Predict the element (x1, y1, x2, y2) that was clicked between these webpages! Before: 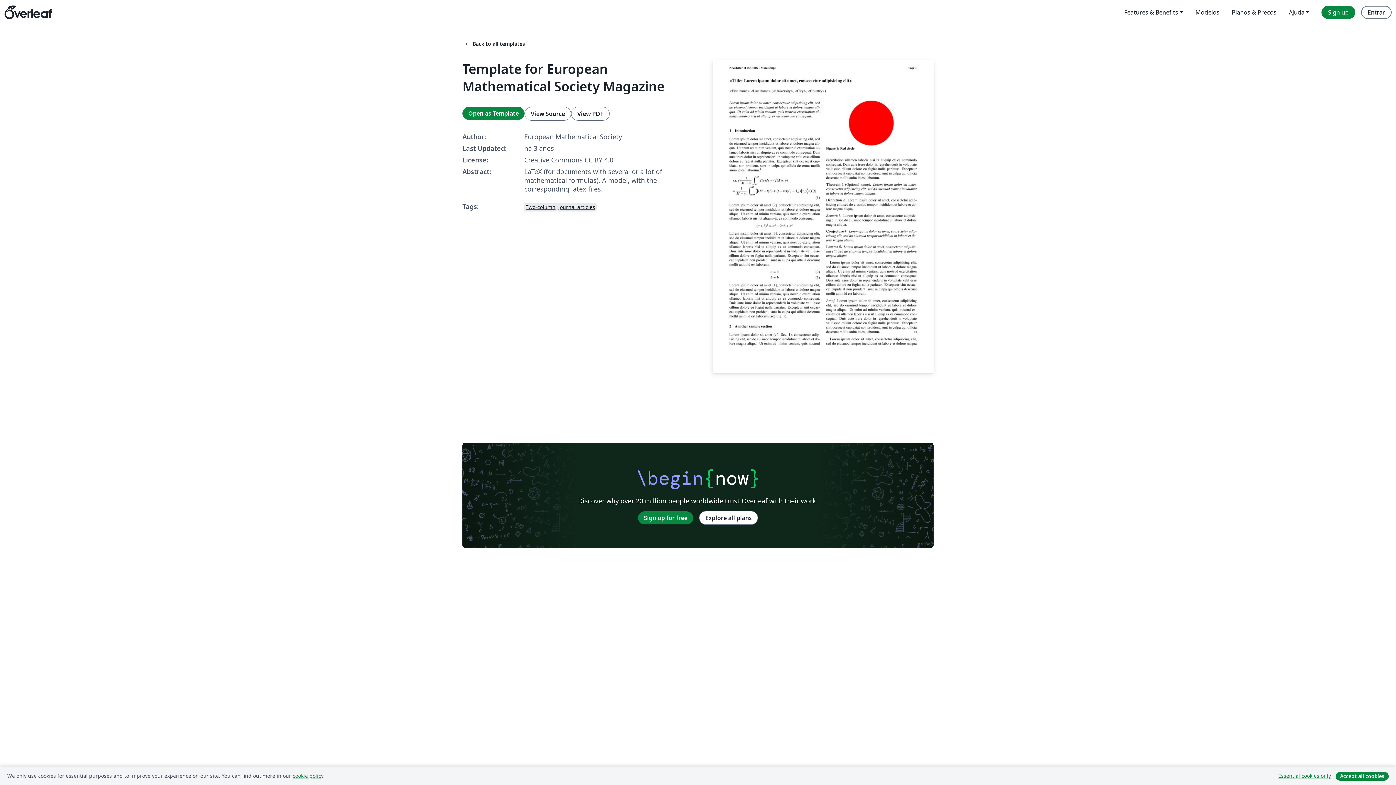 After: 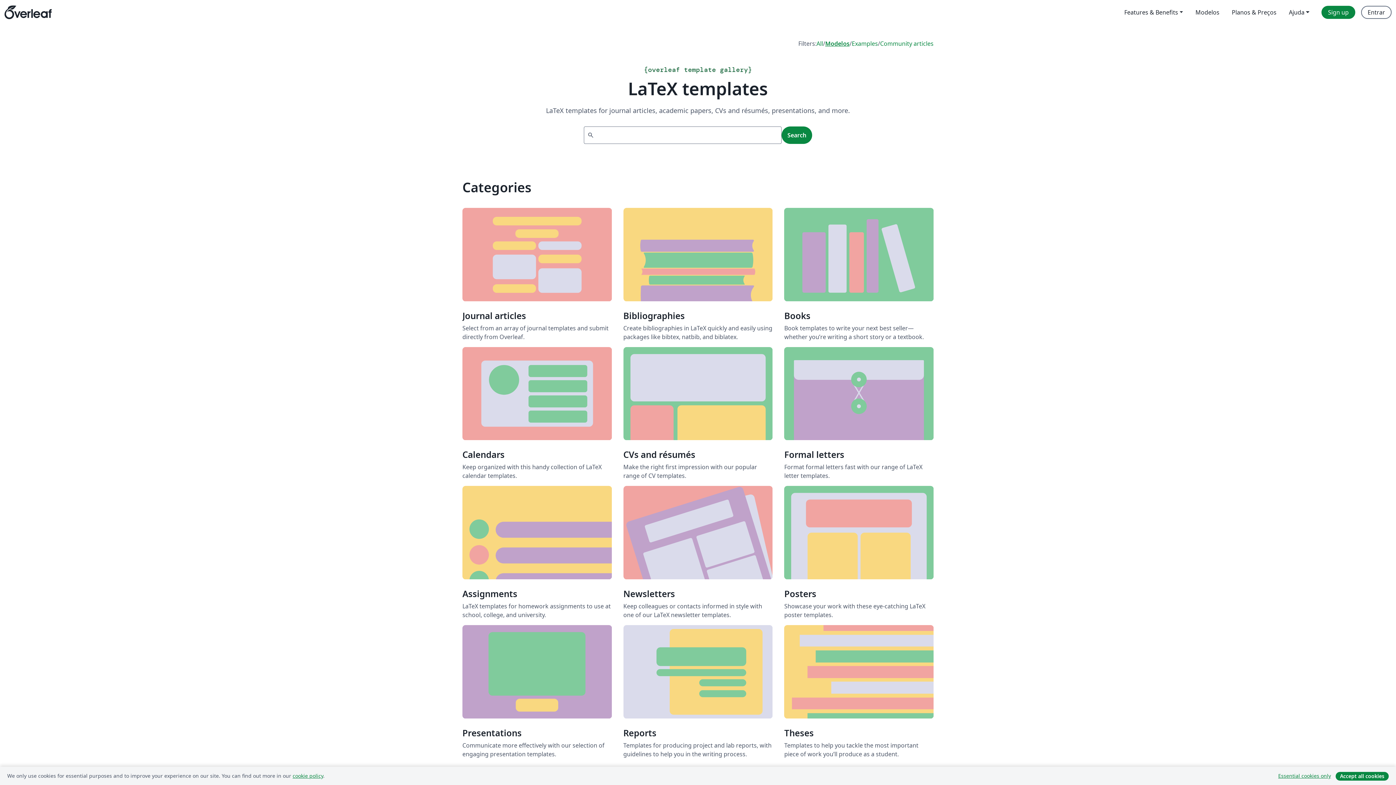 Action: bbox: (1189, 5, 1225, 18) label: Modelos